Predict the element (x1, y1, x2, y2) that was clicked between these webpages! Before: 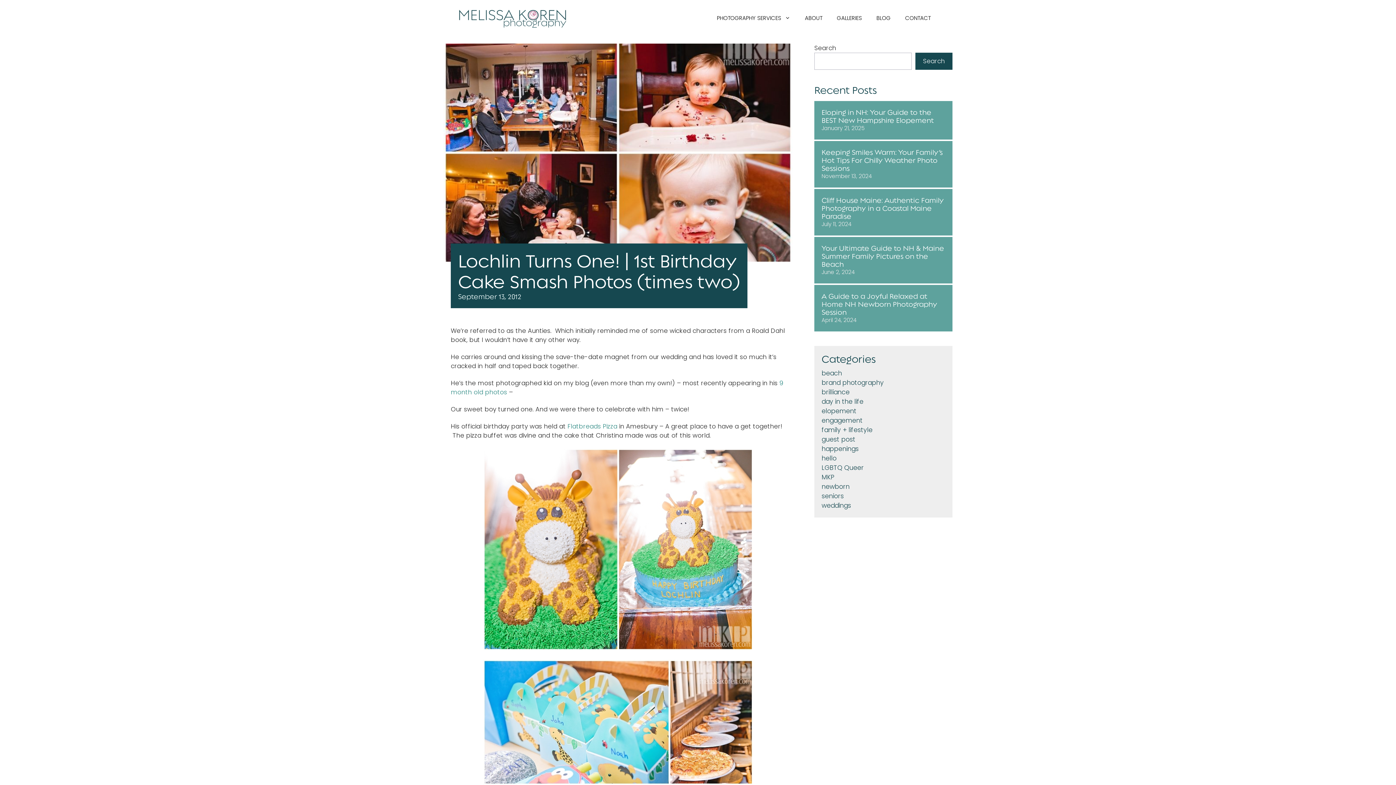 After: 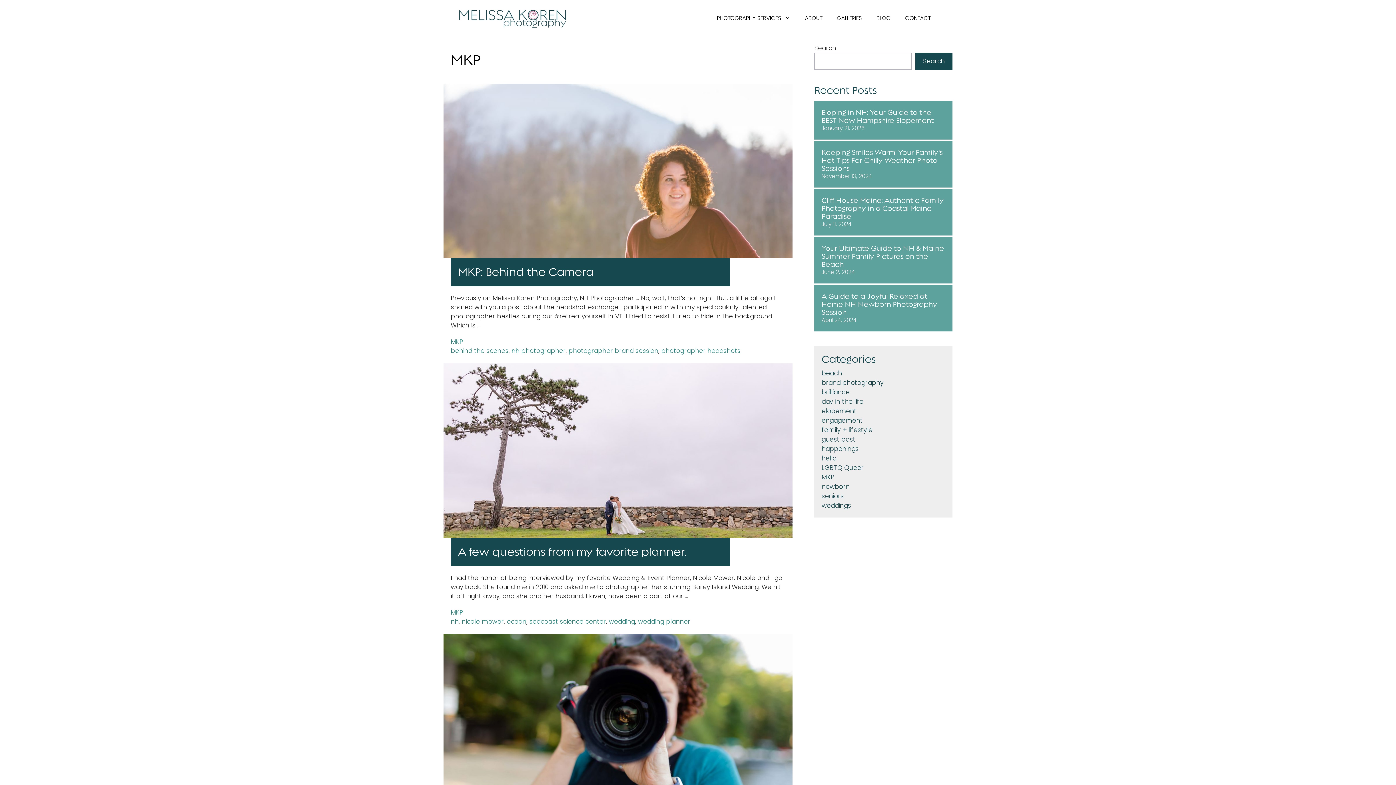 Action: bbox: (821, 473, 834, 481) label: MKP